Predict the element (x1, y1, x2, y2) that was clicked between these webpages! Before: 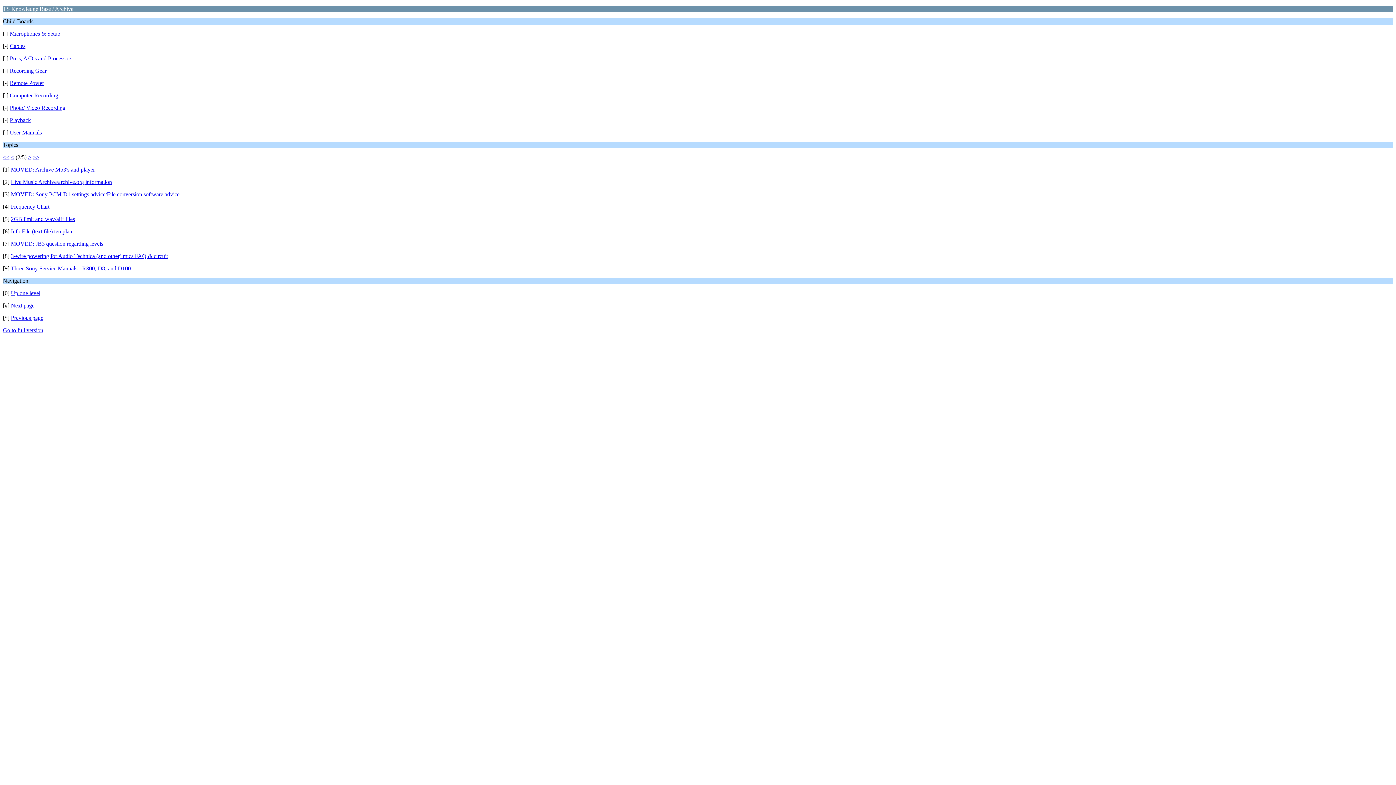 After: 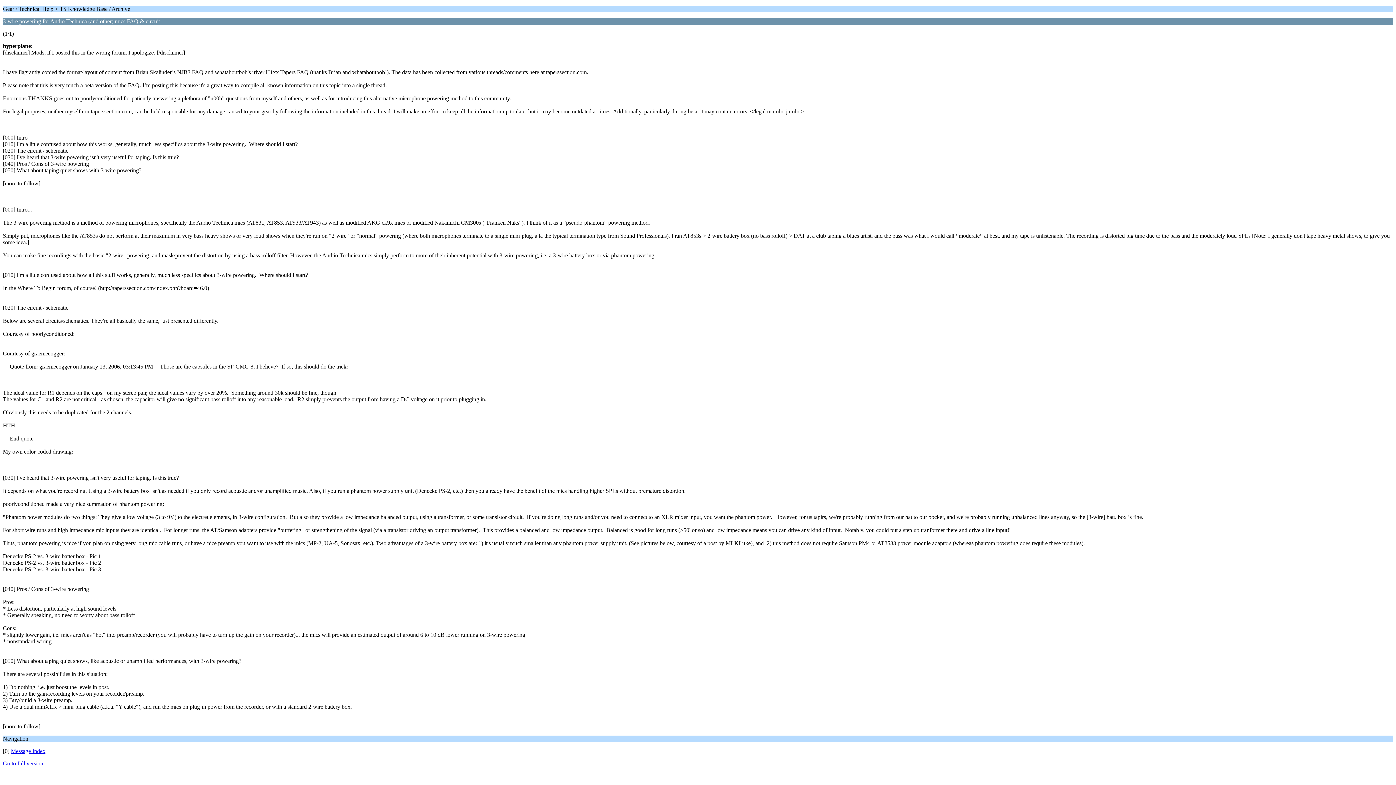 Action: bbox: (10, 253, 168, 259) label: 3-wire powering for Audio Technica (and other) mics FAQ & circuit